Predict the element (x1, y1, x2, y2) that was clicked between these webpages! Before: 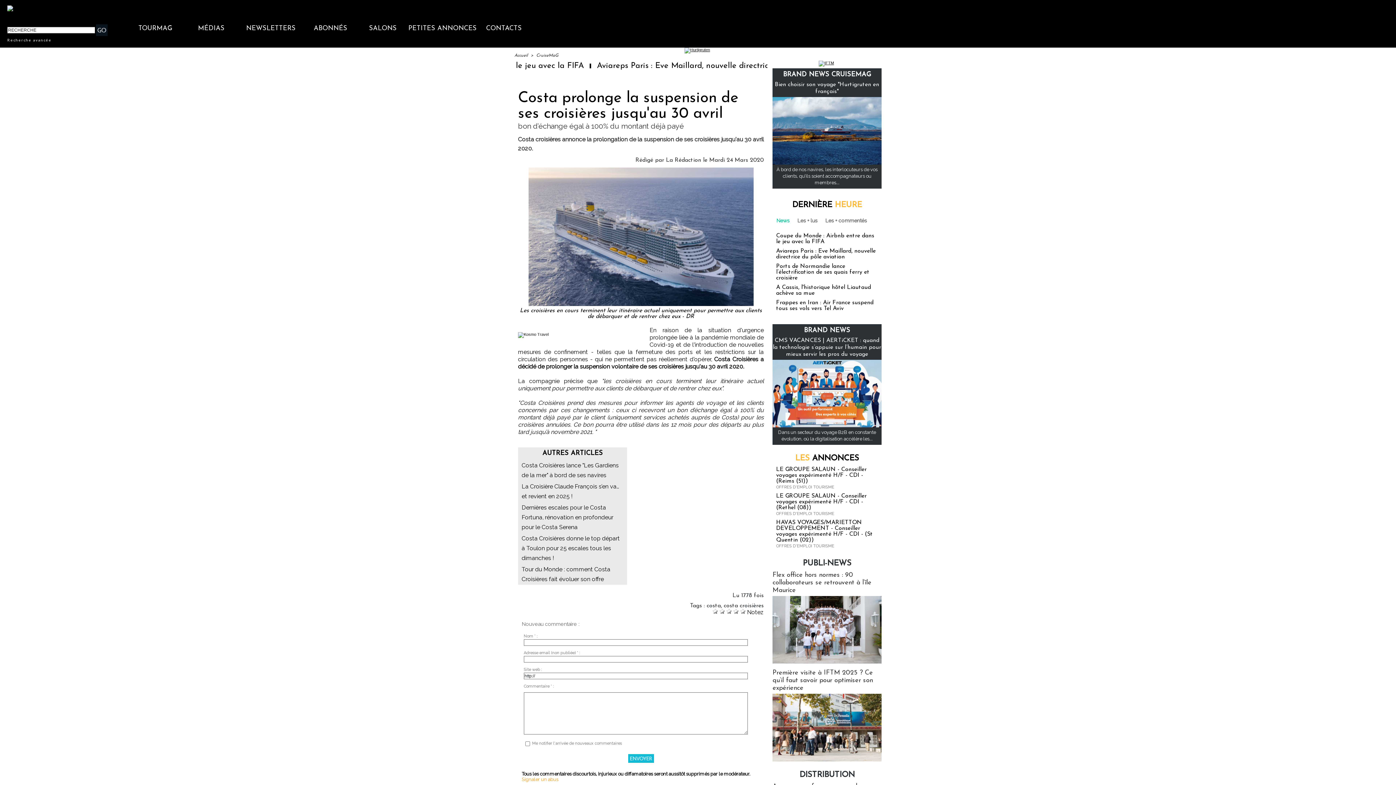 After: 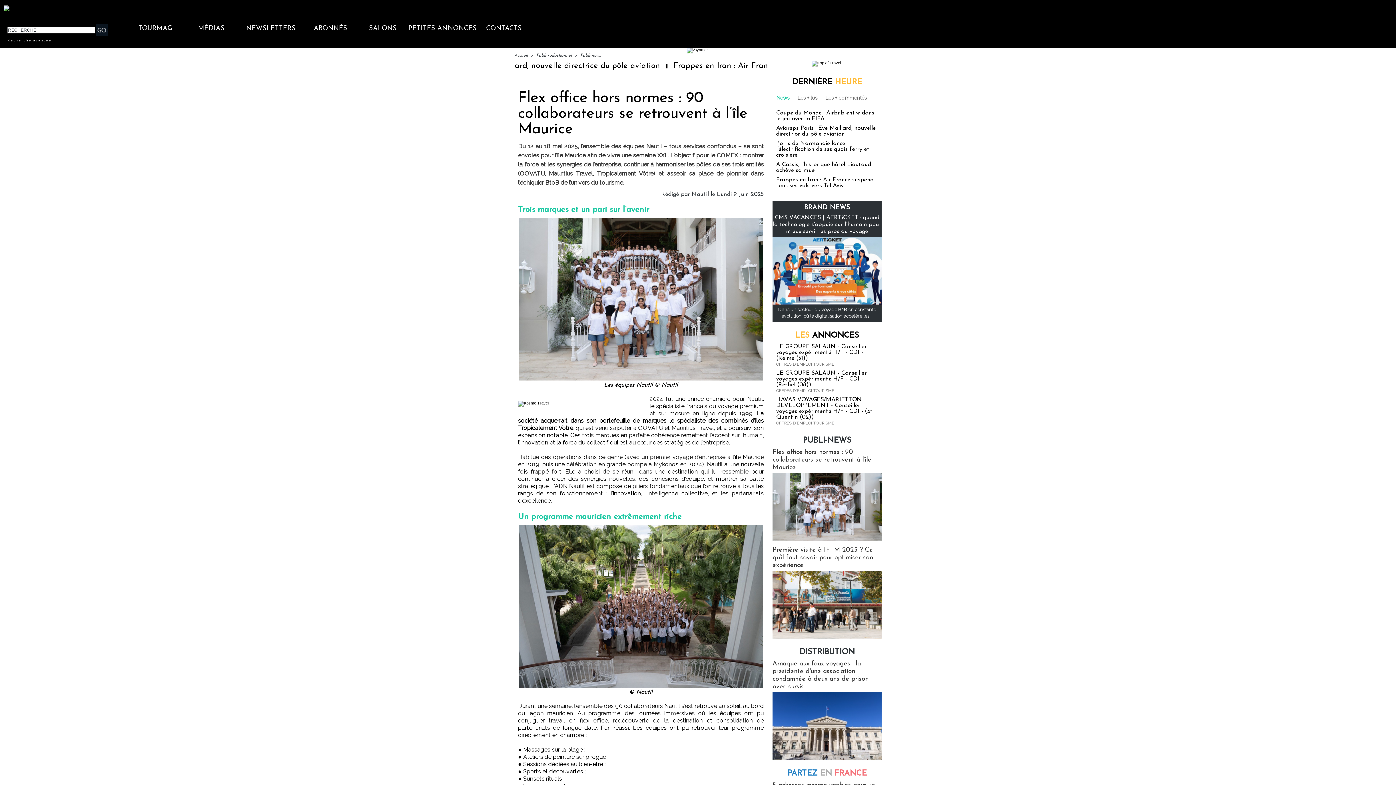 Action: label: Flex office hors normes : 90 collaborateurs se retrouvent à l’île Maurice bbox: (772, 571, 871, 594)